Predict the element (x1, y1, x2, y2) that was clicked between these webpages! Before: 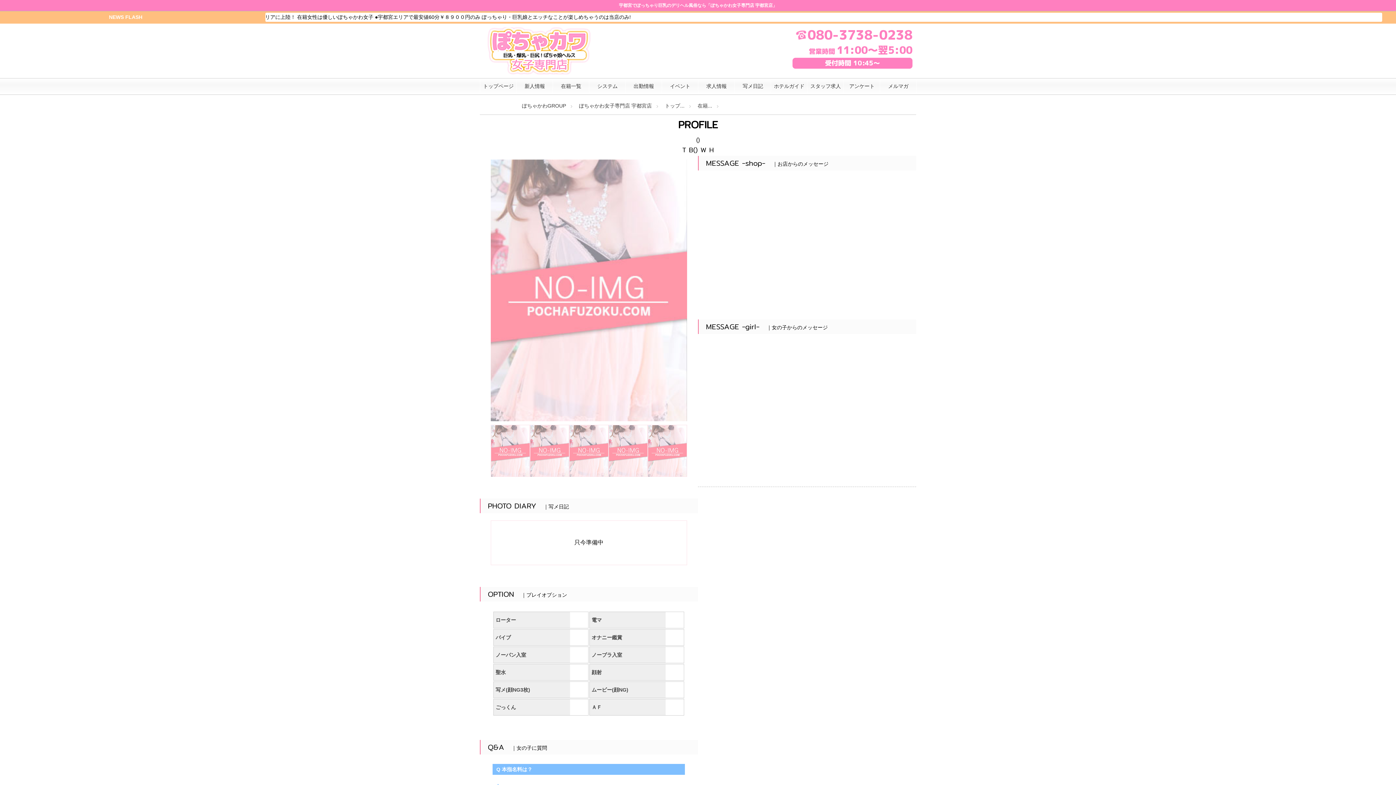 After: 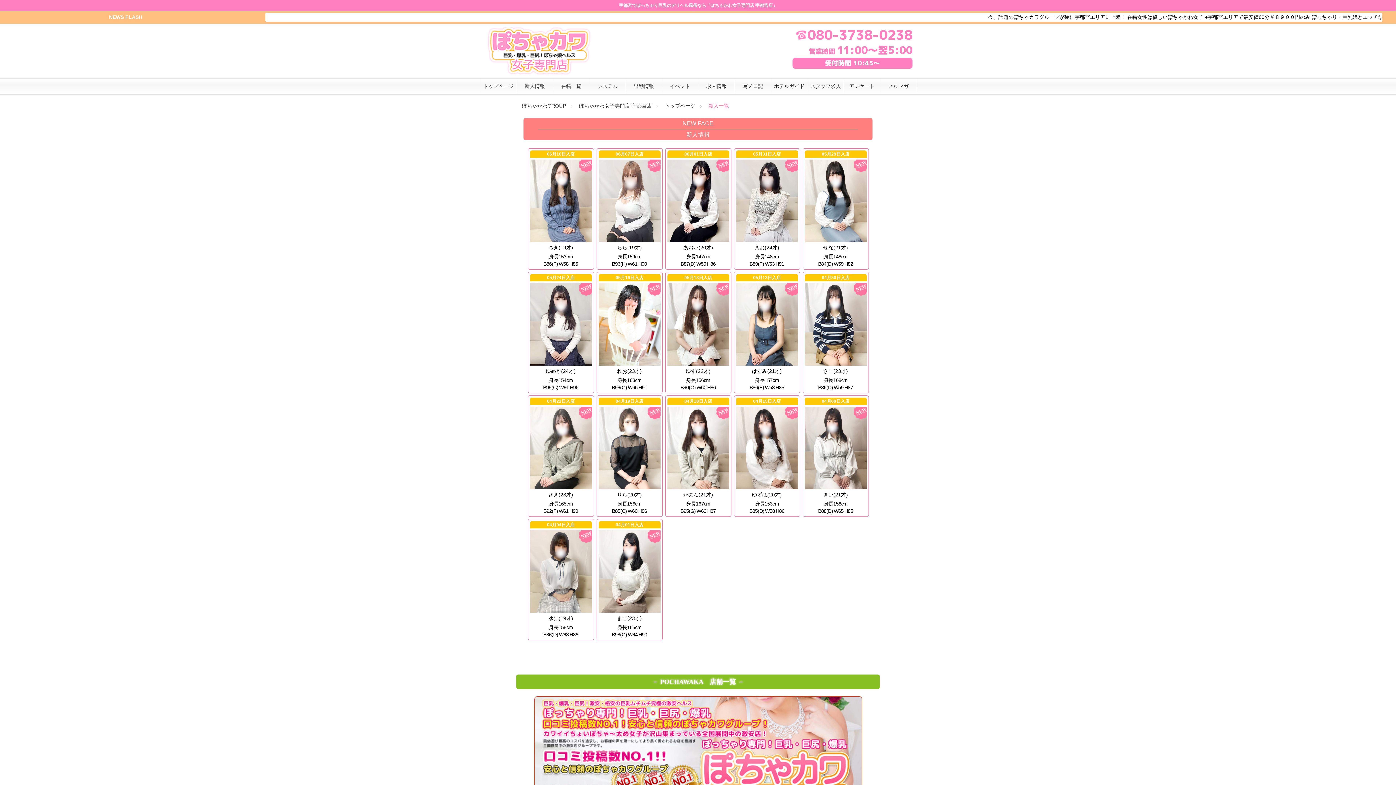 Action: label: 新人情報 bbox: (516, 78, 553, 94)